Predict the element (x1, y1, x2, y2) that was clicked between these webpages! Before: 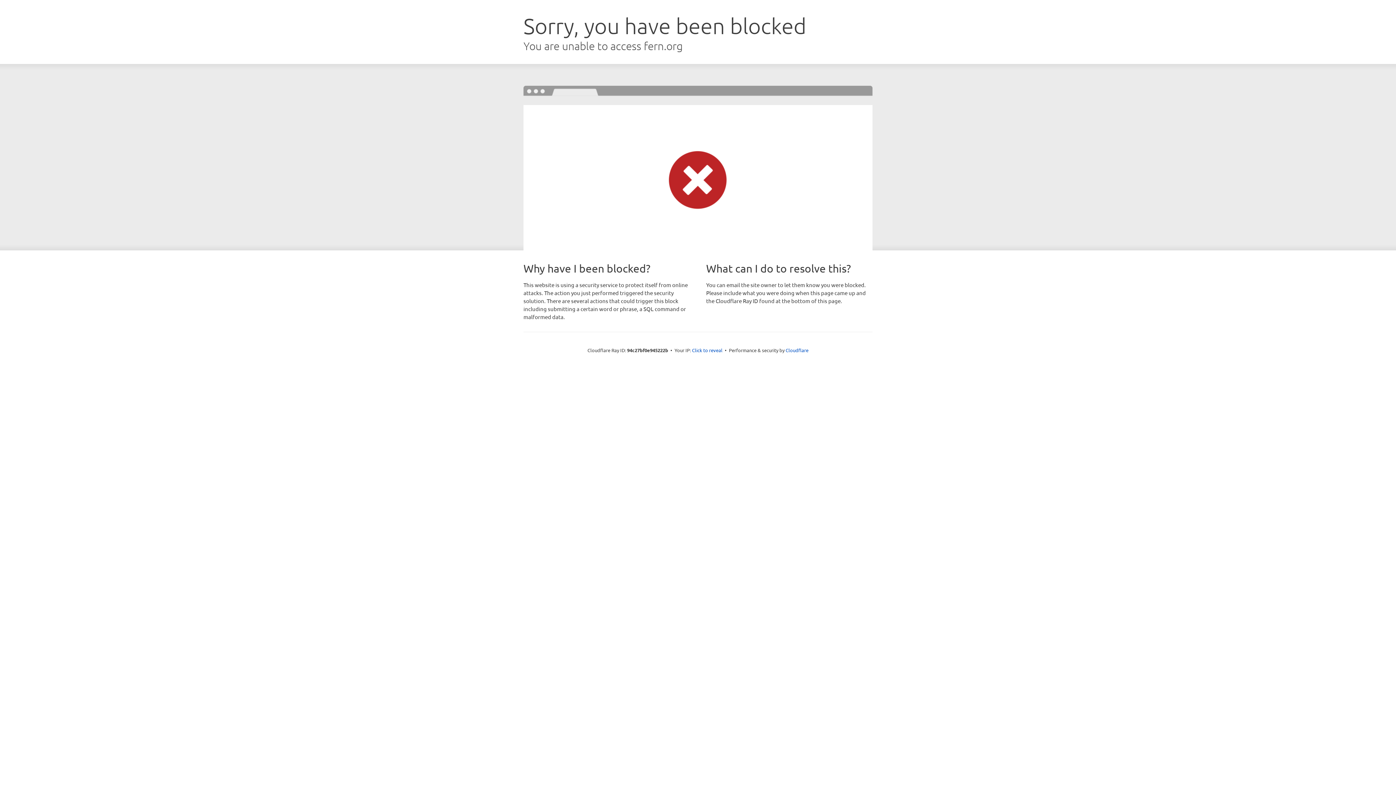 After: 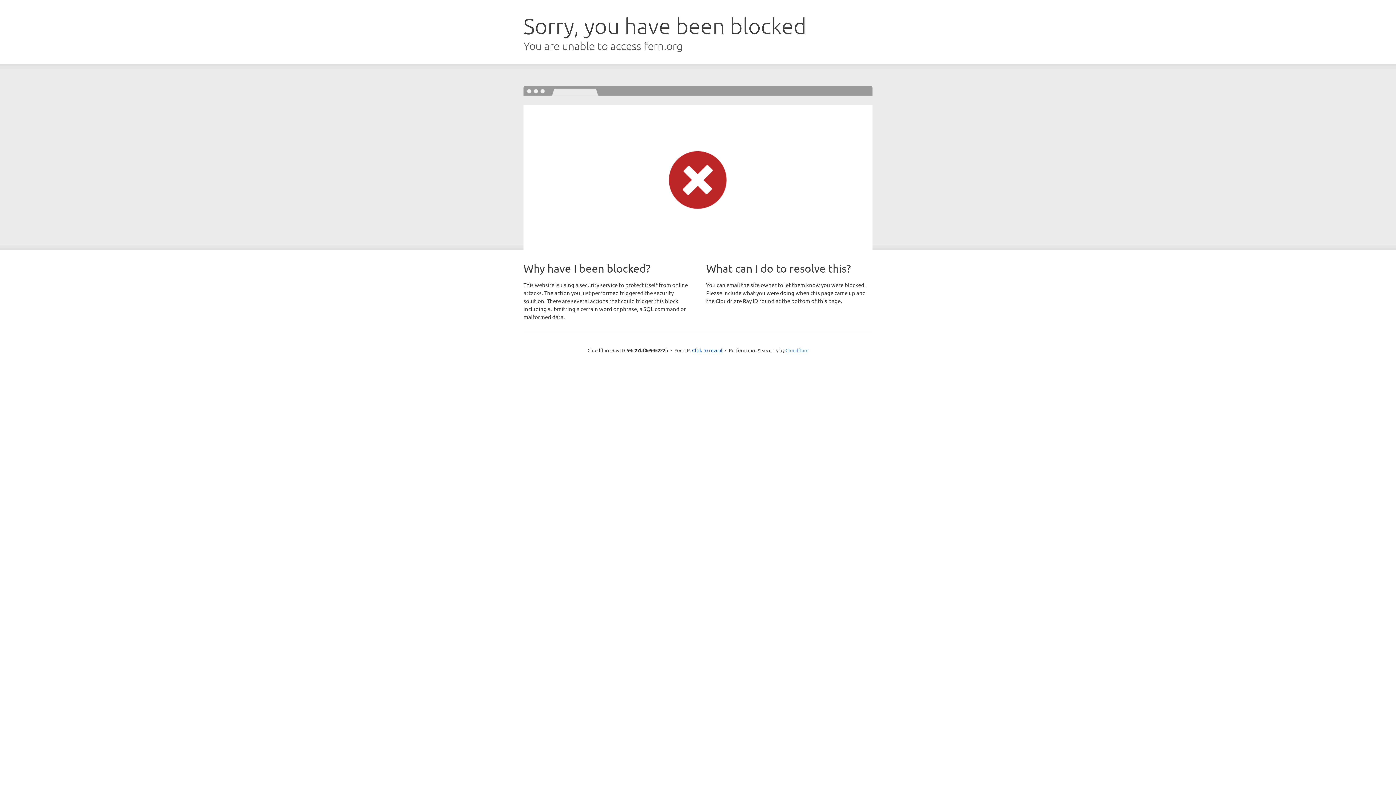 Action: bbox: (785, 347, 808, 353) label: Cloudflare